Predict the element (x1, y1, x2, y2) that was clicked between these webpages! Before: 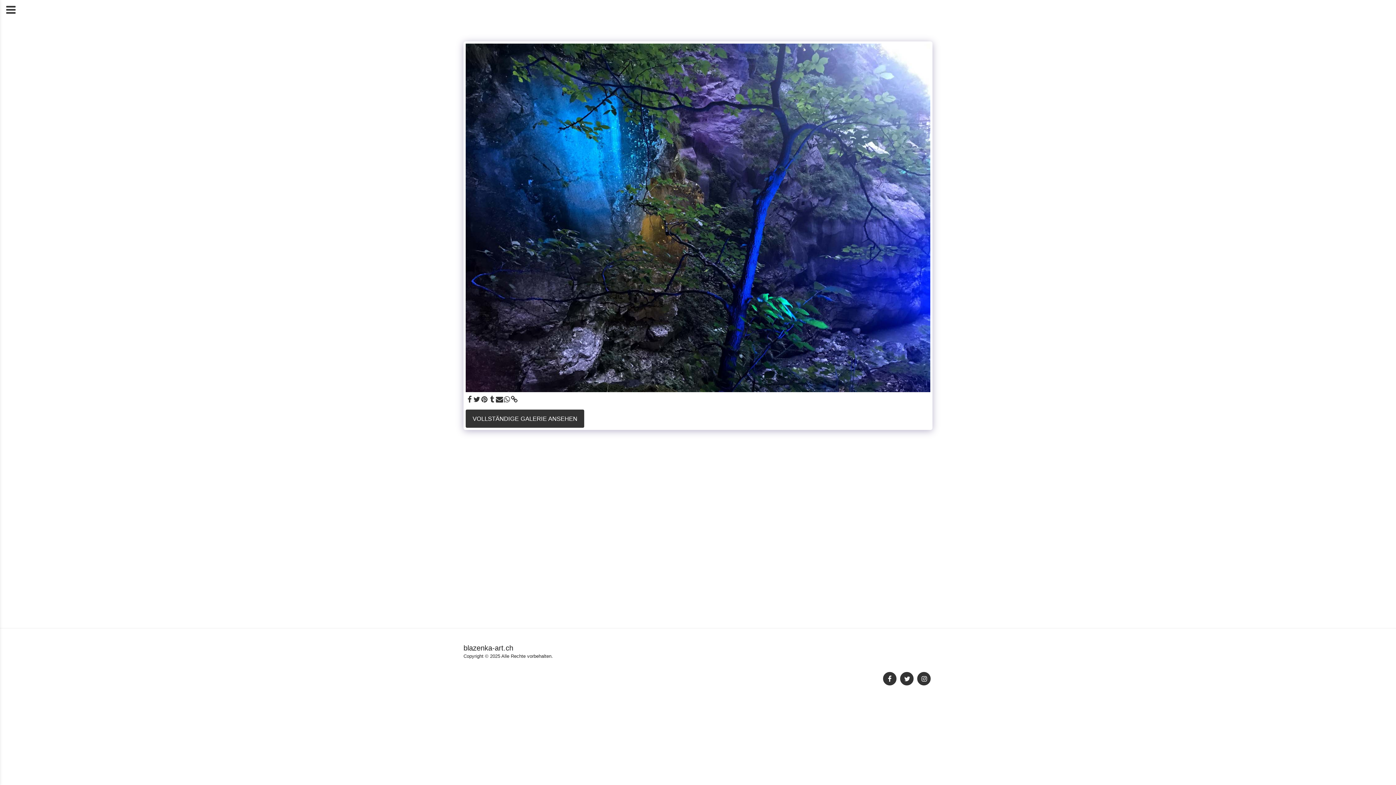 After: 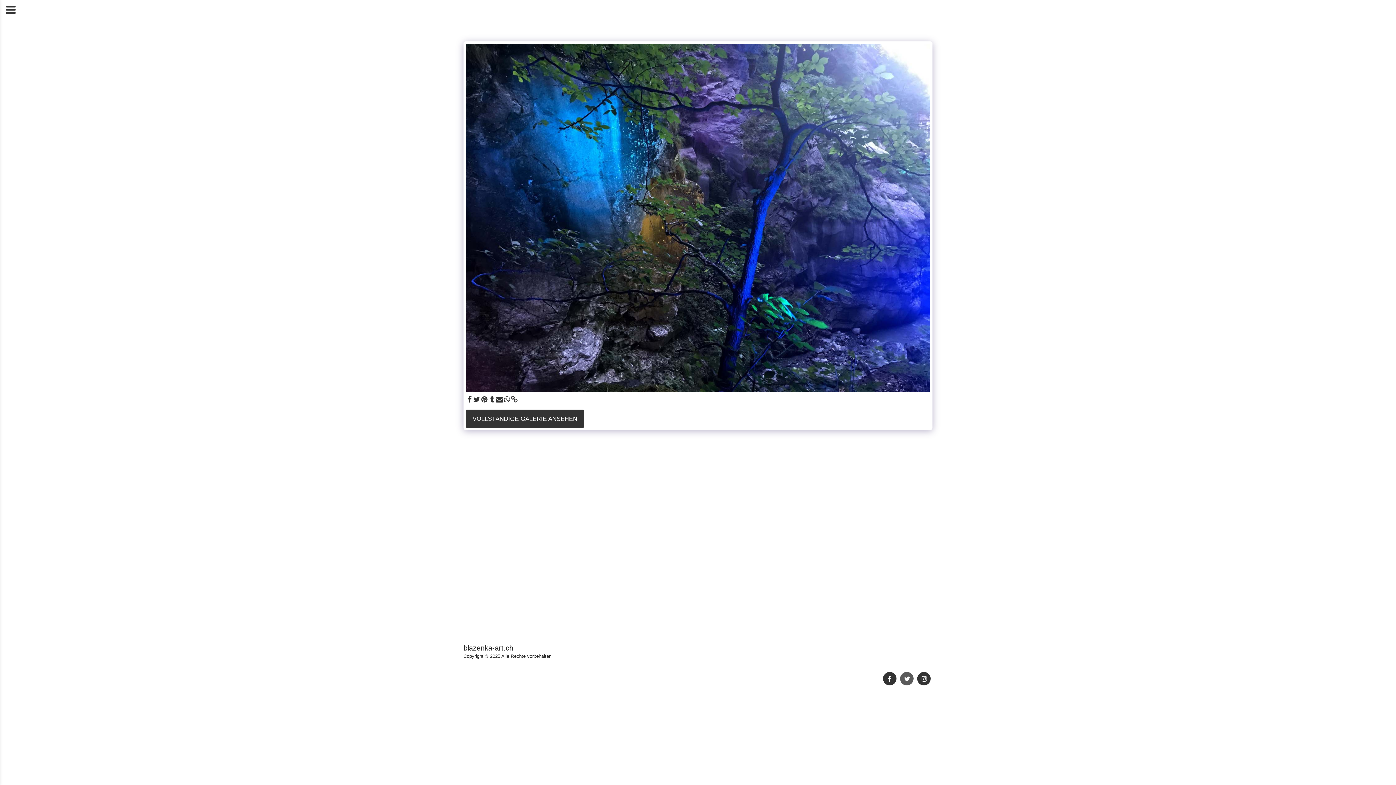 Action: label:   bbox: (900, 672, 913, 685)